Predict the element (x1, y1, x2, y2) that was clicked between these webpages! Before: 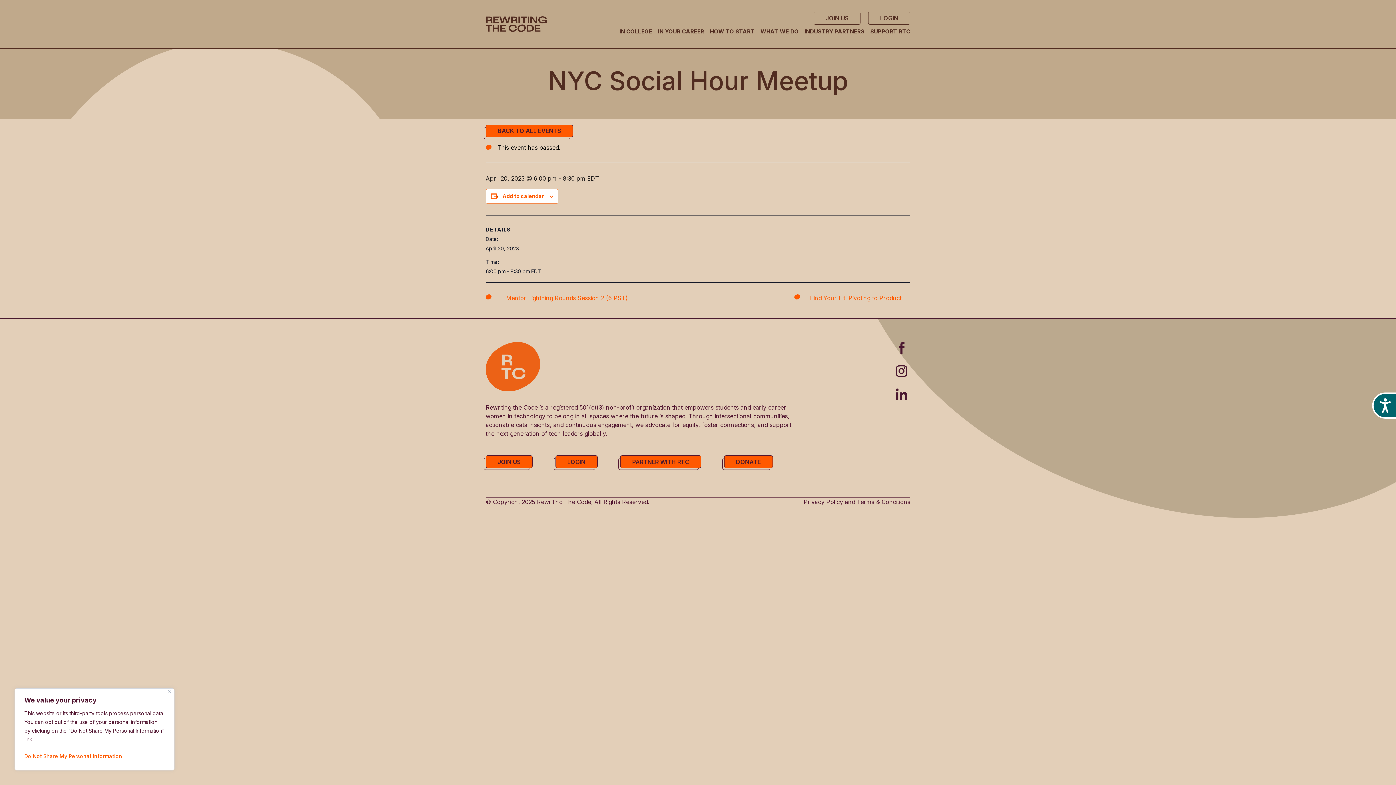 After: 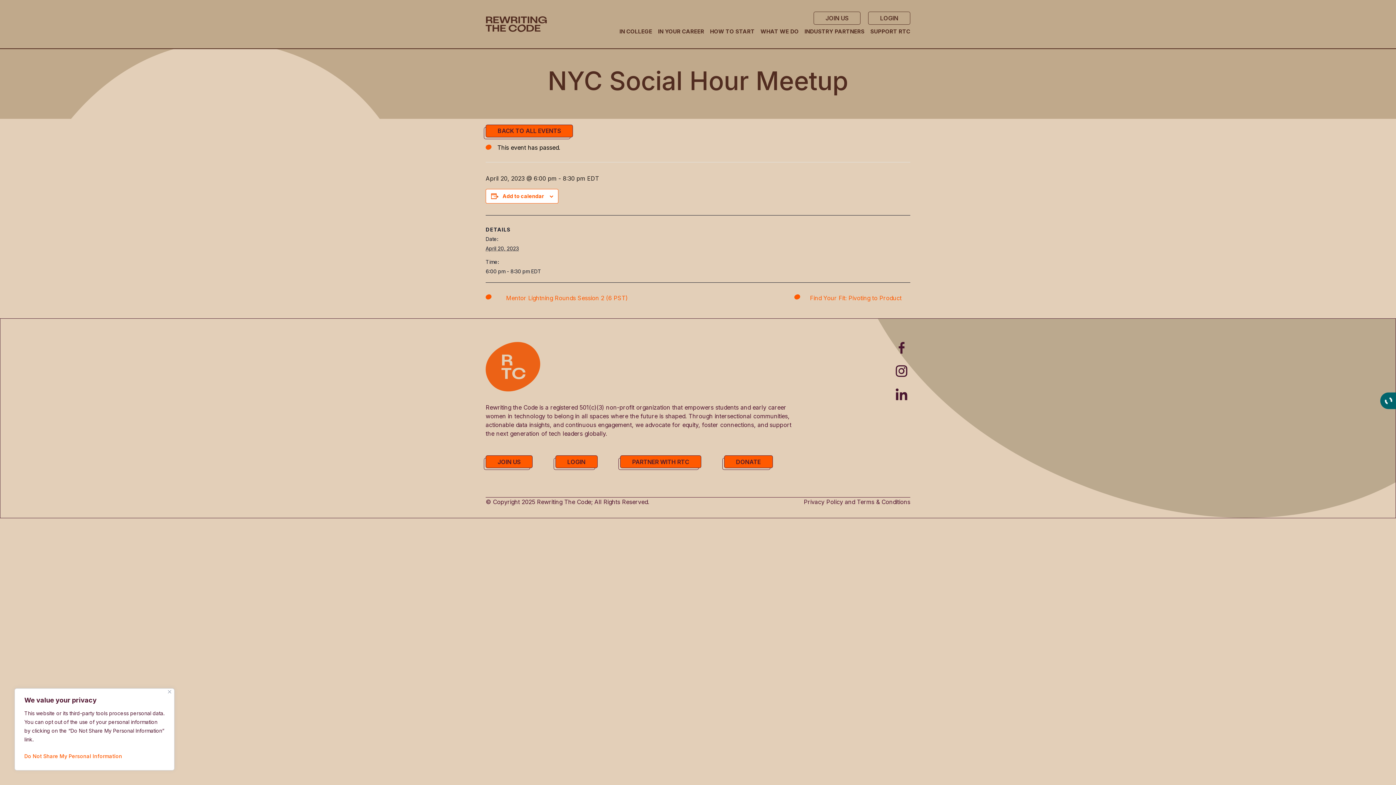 Action: bbox: (1372, 392, 1396, 418) label: Accessibility